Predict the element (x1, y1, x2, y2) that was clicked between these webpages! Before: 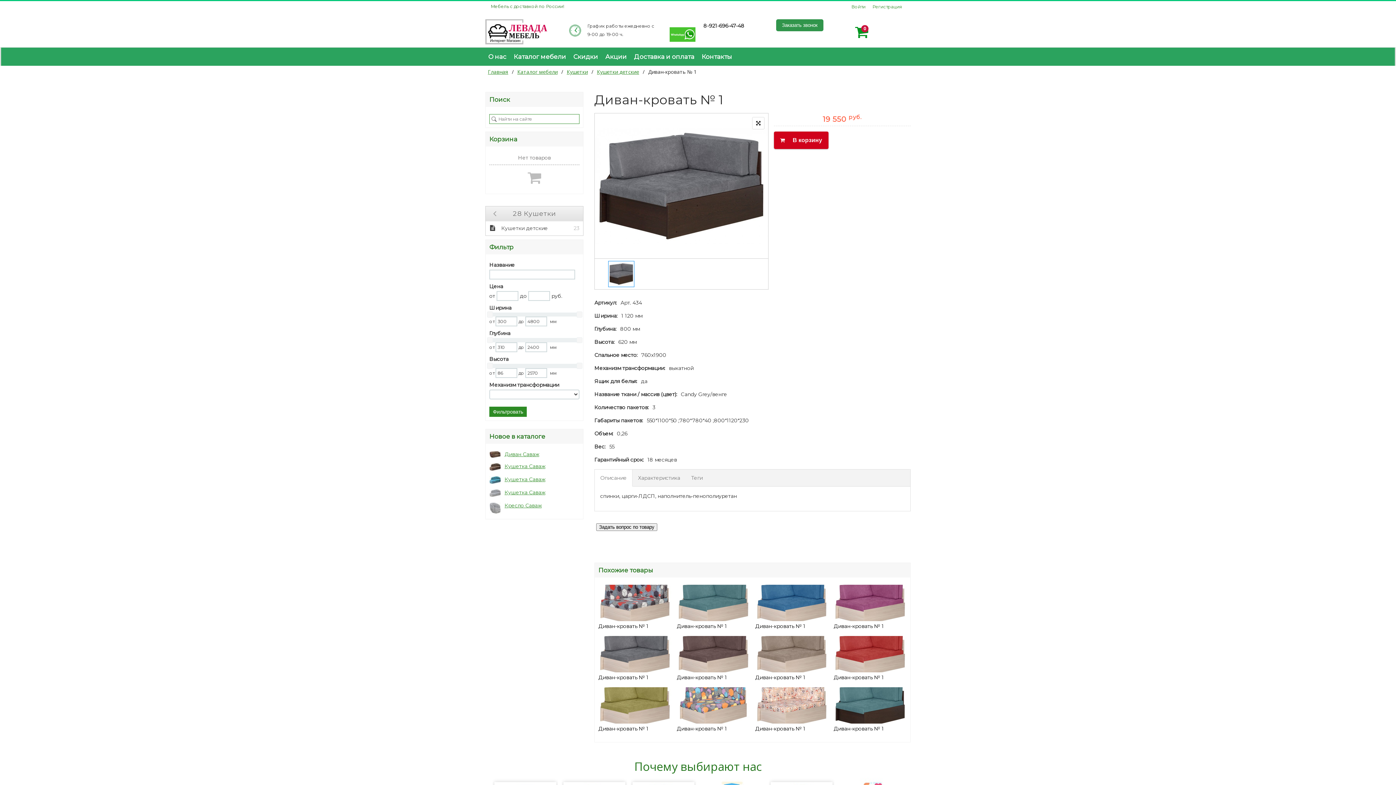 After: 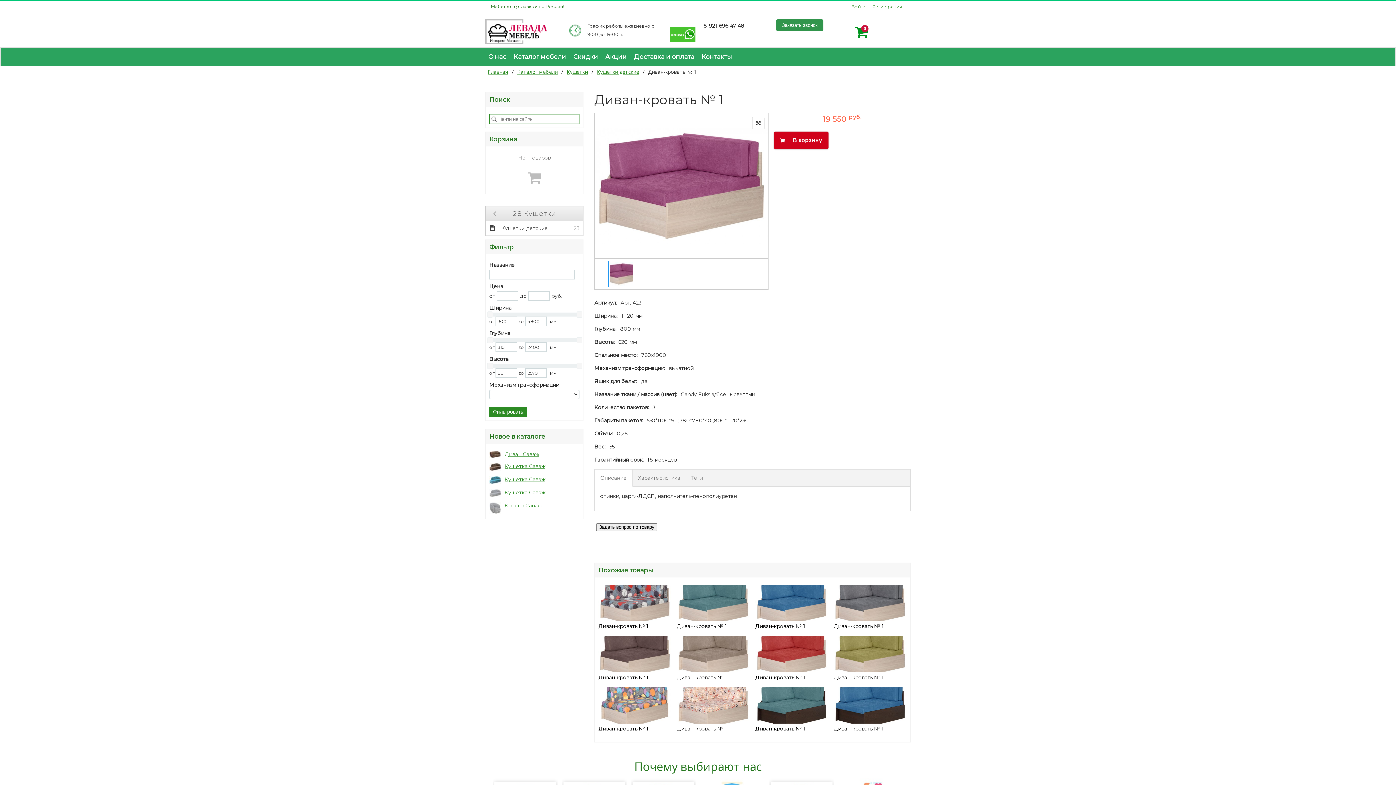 Action: bbox: (833, 585, 906, 621)